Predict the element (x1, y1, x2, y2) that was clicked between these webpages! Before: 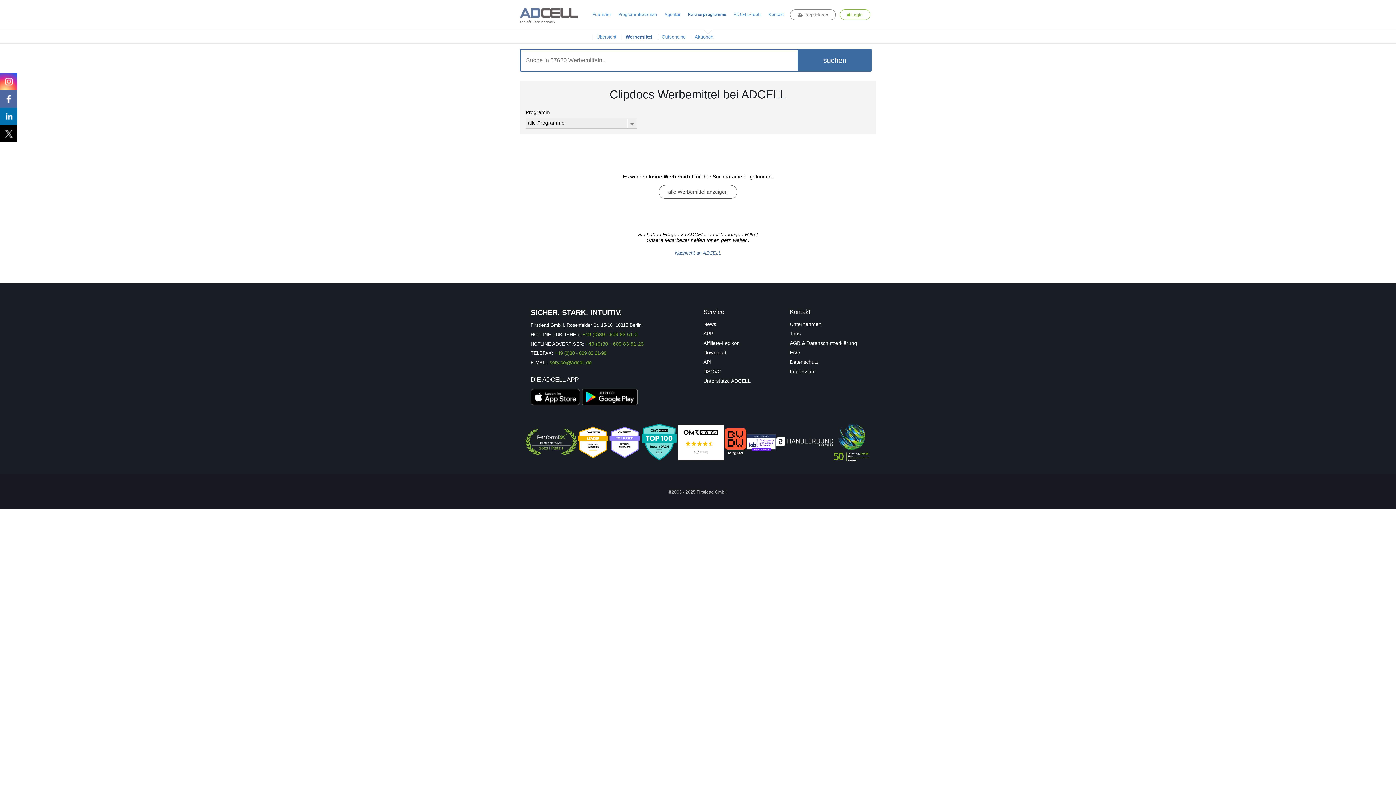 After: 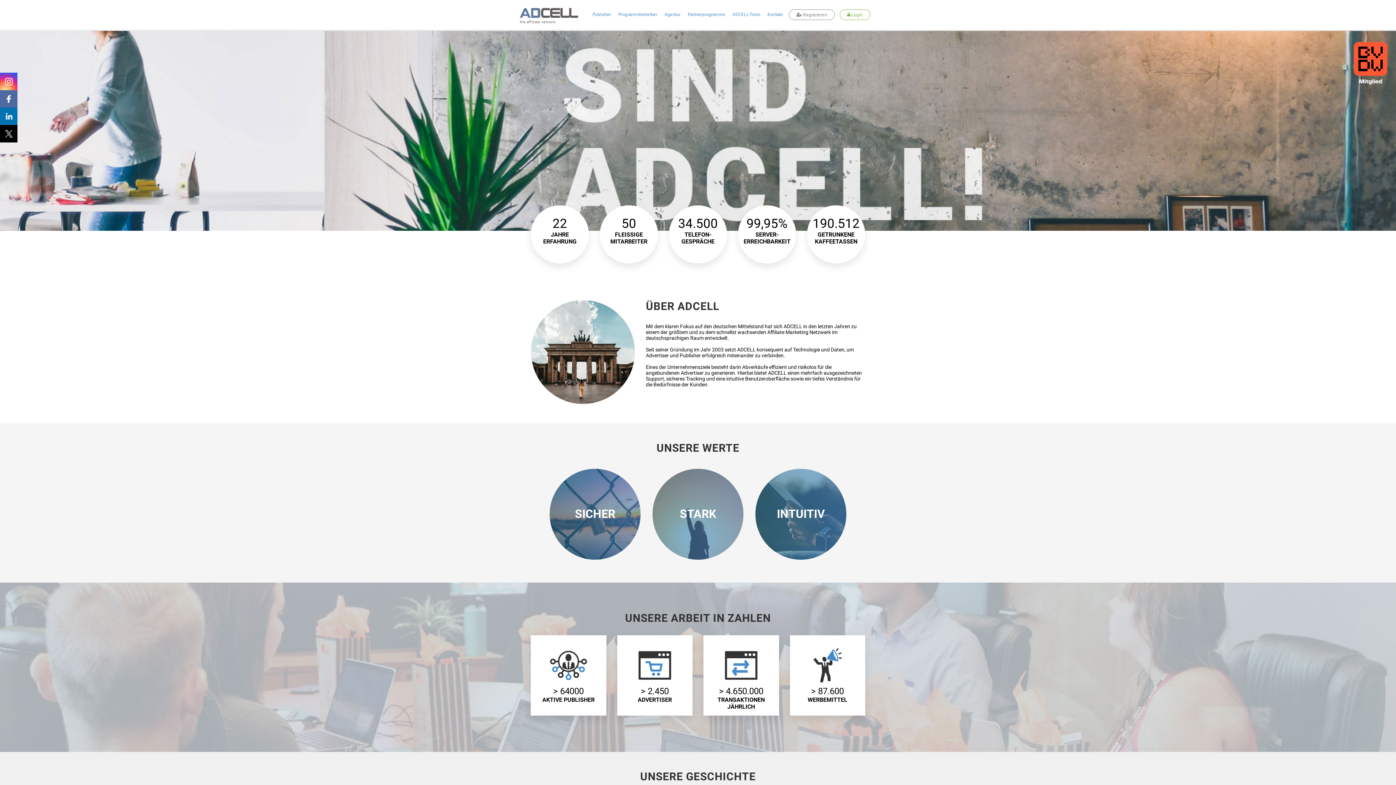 Action: bbox: (790, 321, 821, 327) label: Unternehmen